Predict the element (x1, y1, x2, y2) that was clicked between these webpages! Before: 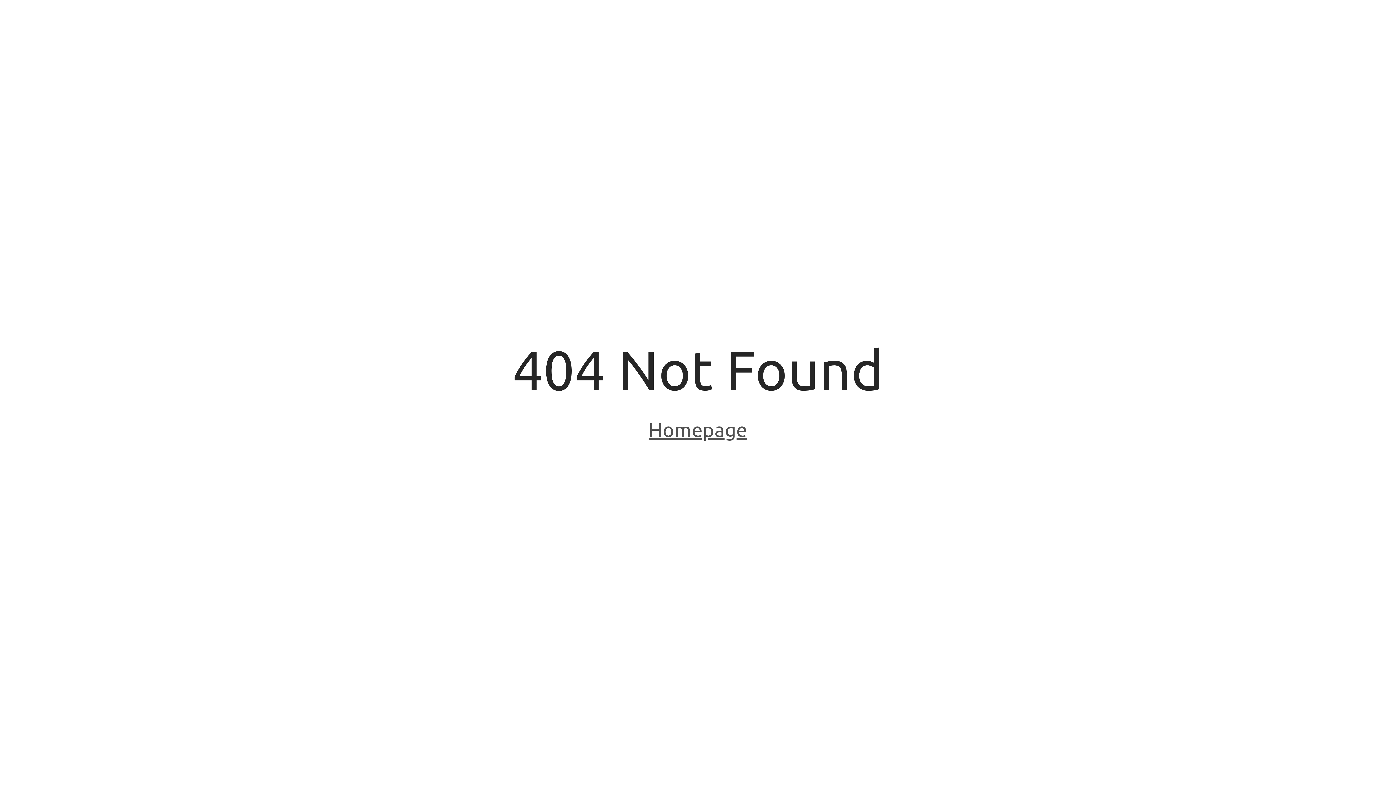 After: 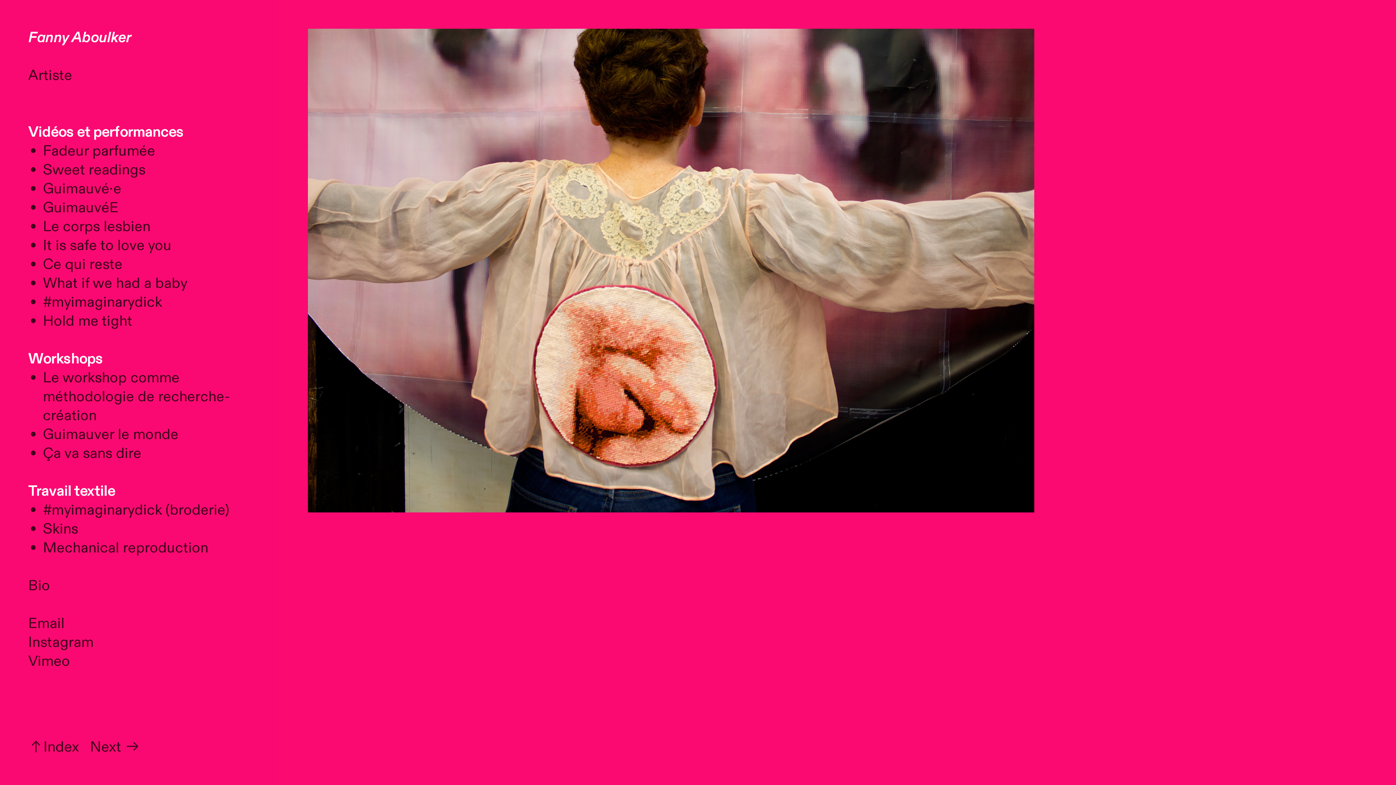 Action: bbox: (648, 418, 747, 443) label: Homepage